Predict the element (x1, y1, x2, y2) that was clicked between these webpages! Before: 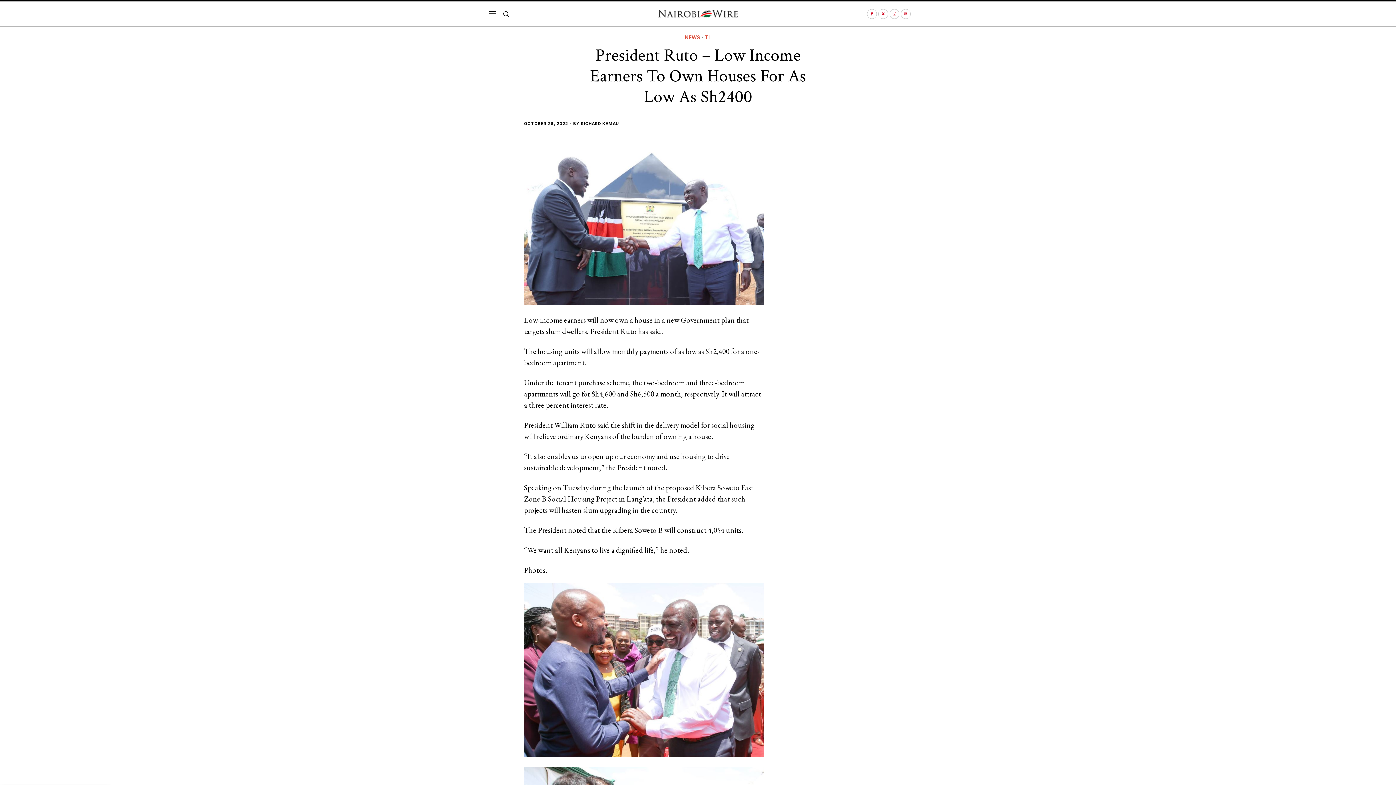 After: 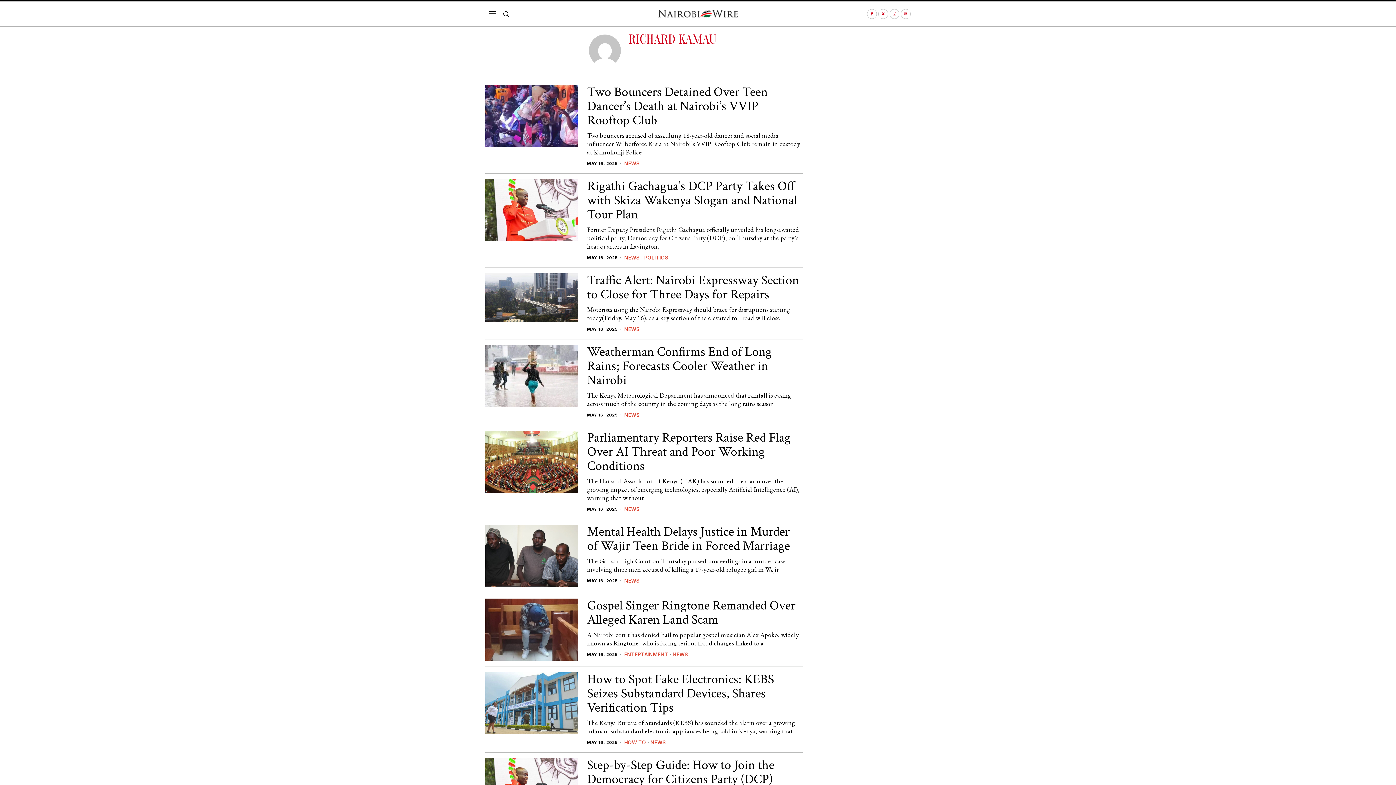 Action: label: RICHARD KAMAU bbox: (581, 121, 619, 126)